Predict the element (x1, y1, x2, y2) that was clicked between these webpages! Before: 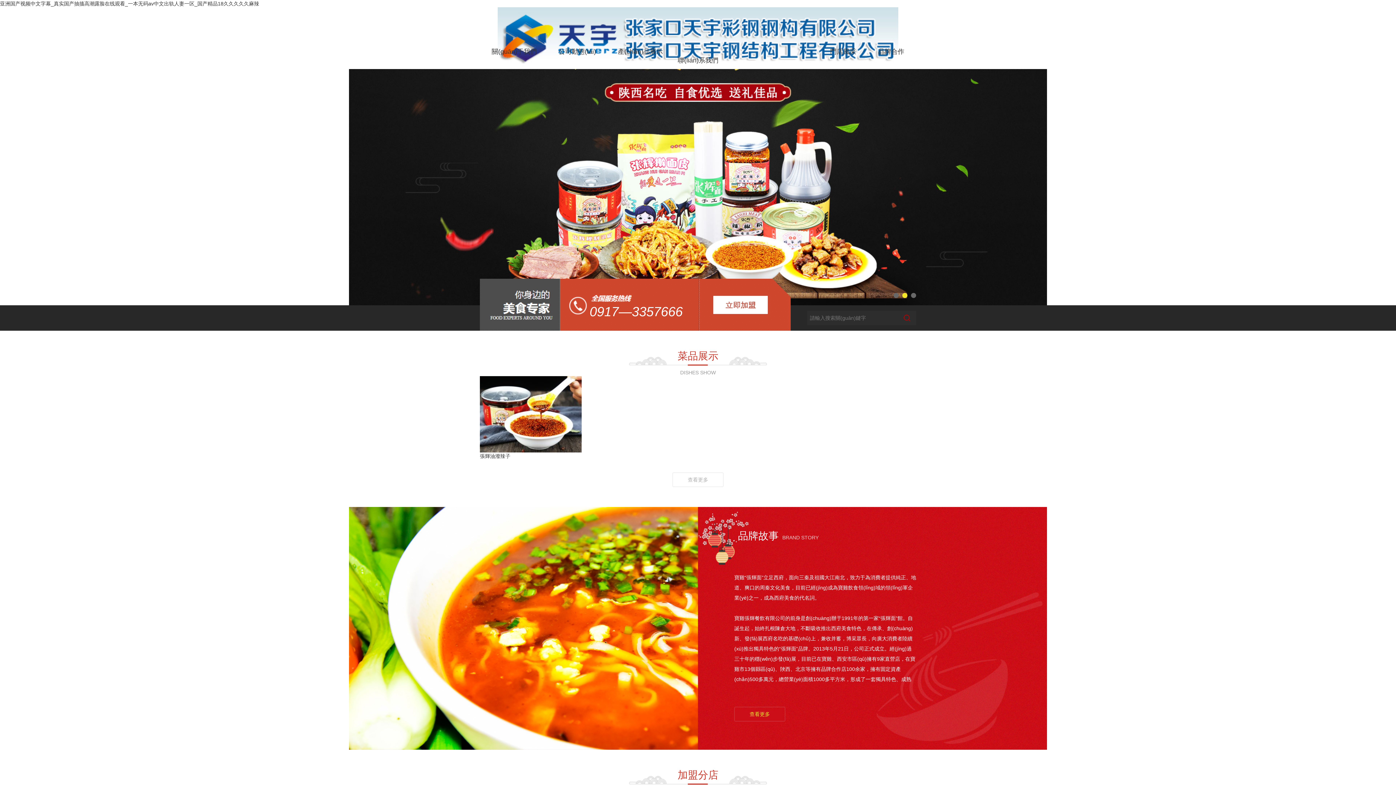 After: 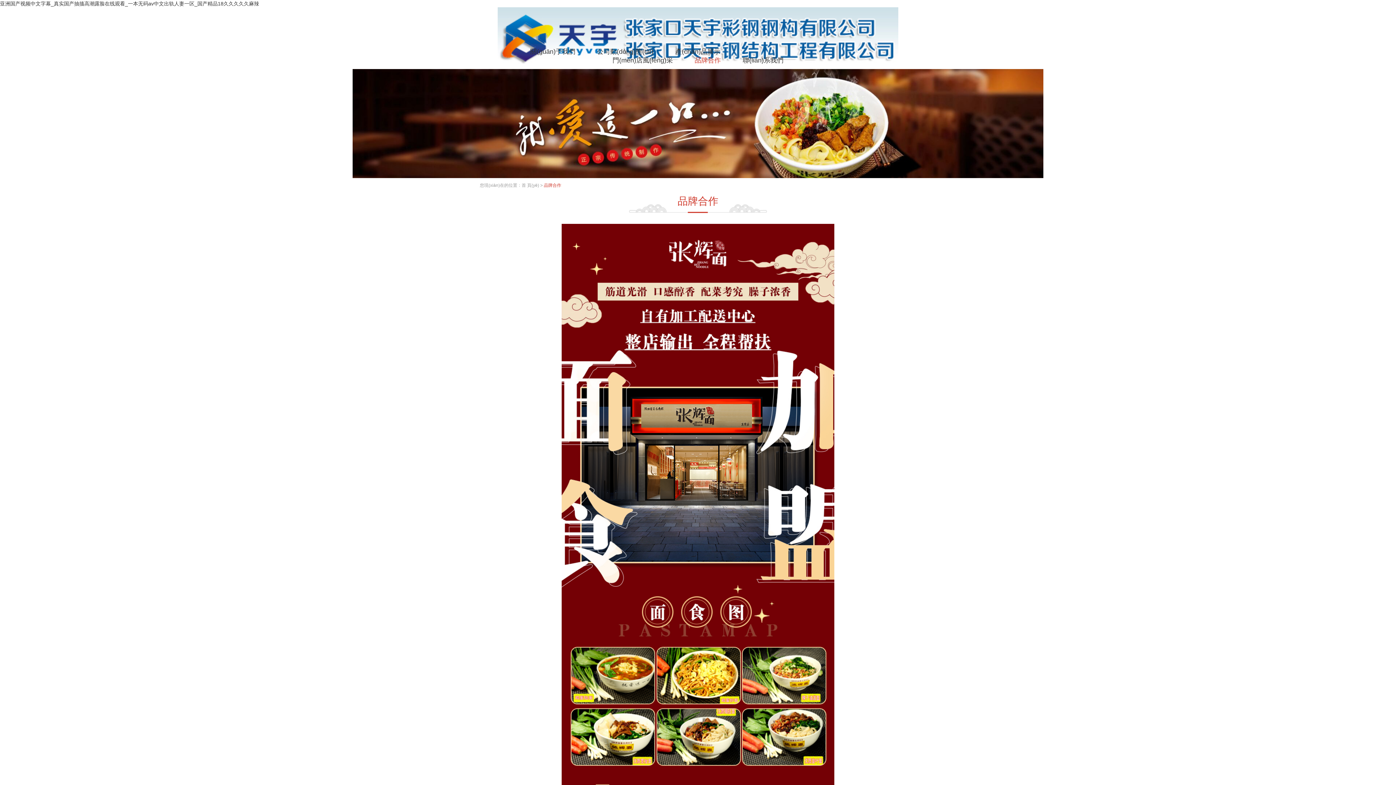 Action: bbox: (713, 296, 768, 314)